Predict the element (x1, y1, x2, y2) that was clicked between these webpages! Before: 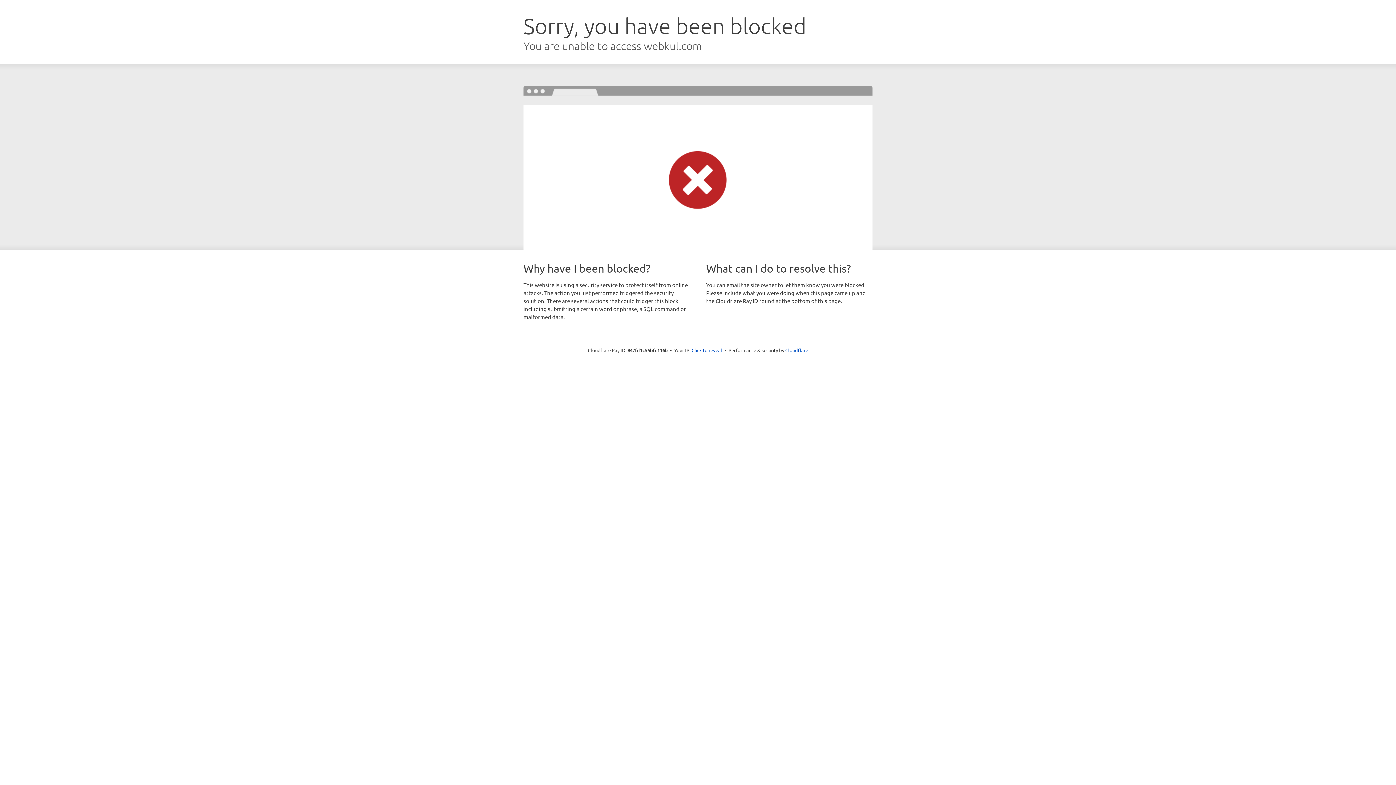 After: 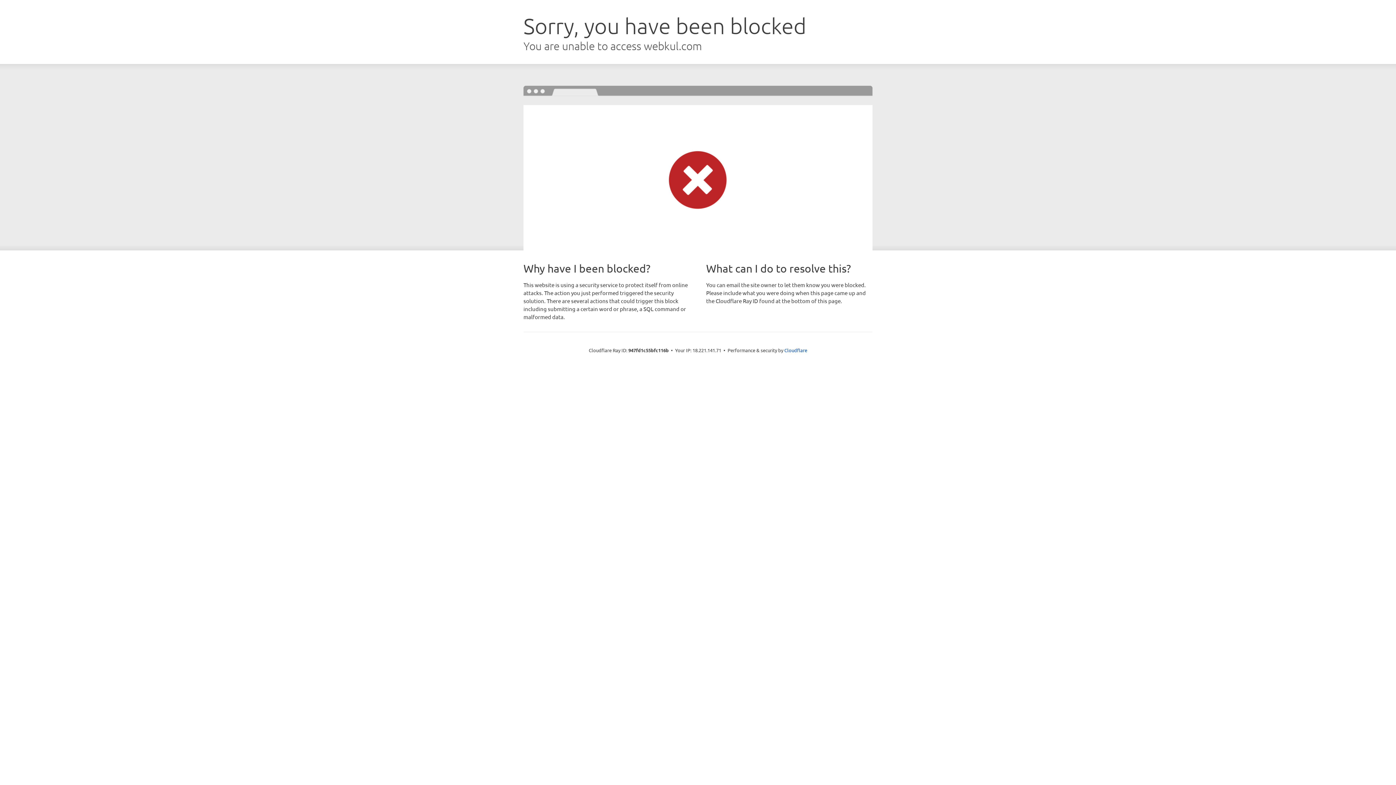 Action: label: Click to reveal bbox: (691, 346, 722, 353)